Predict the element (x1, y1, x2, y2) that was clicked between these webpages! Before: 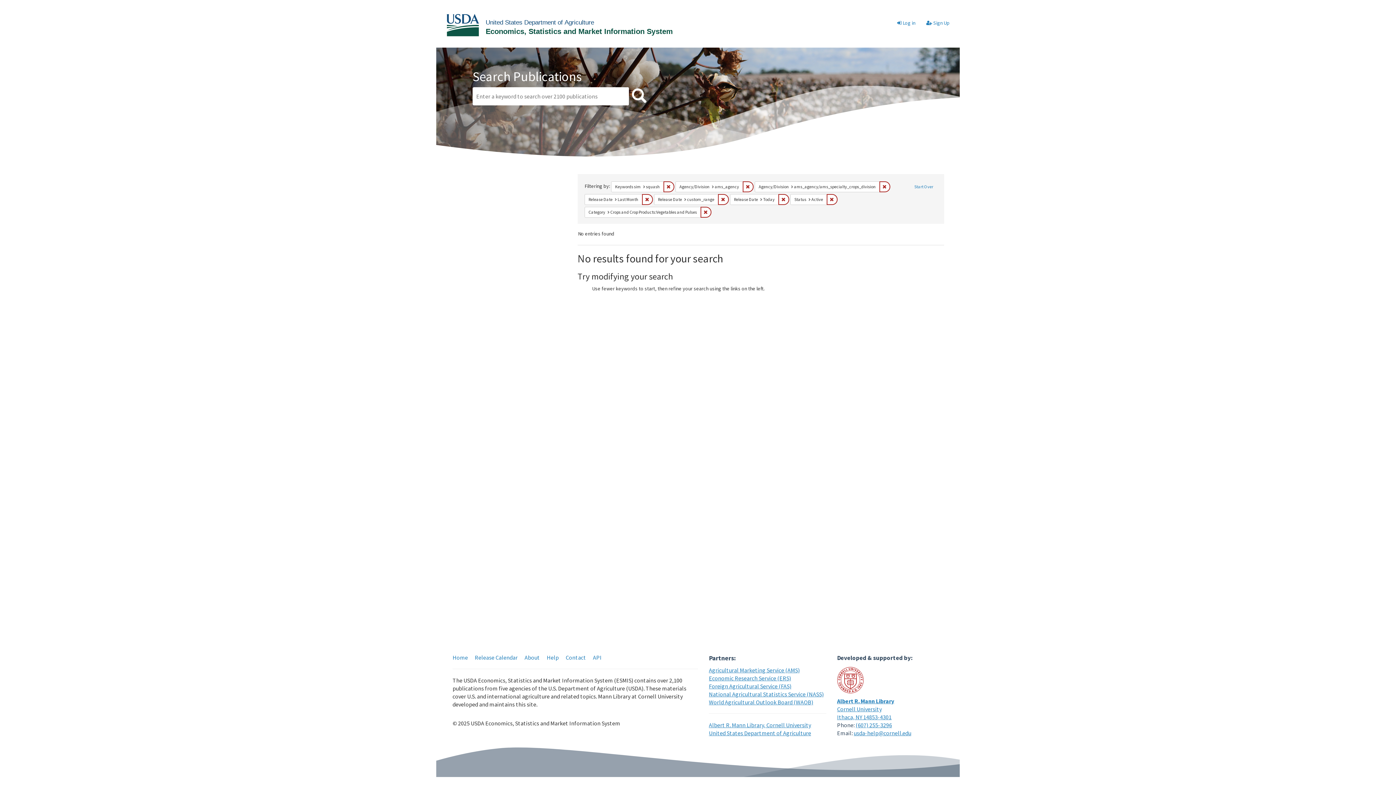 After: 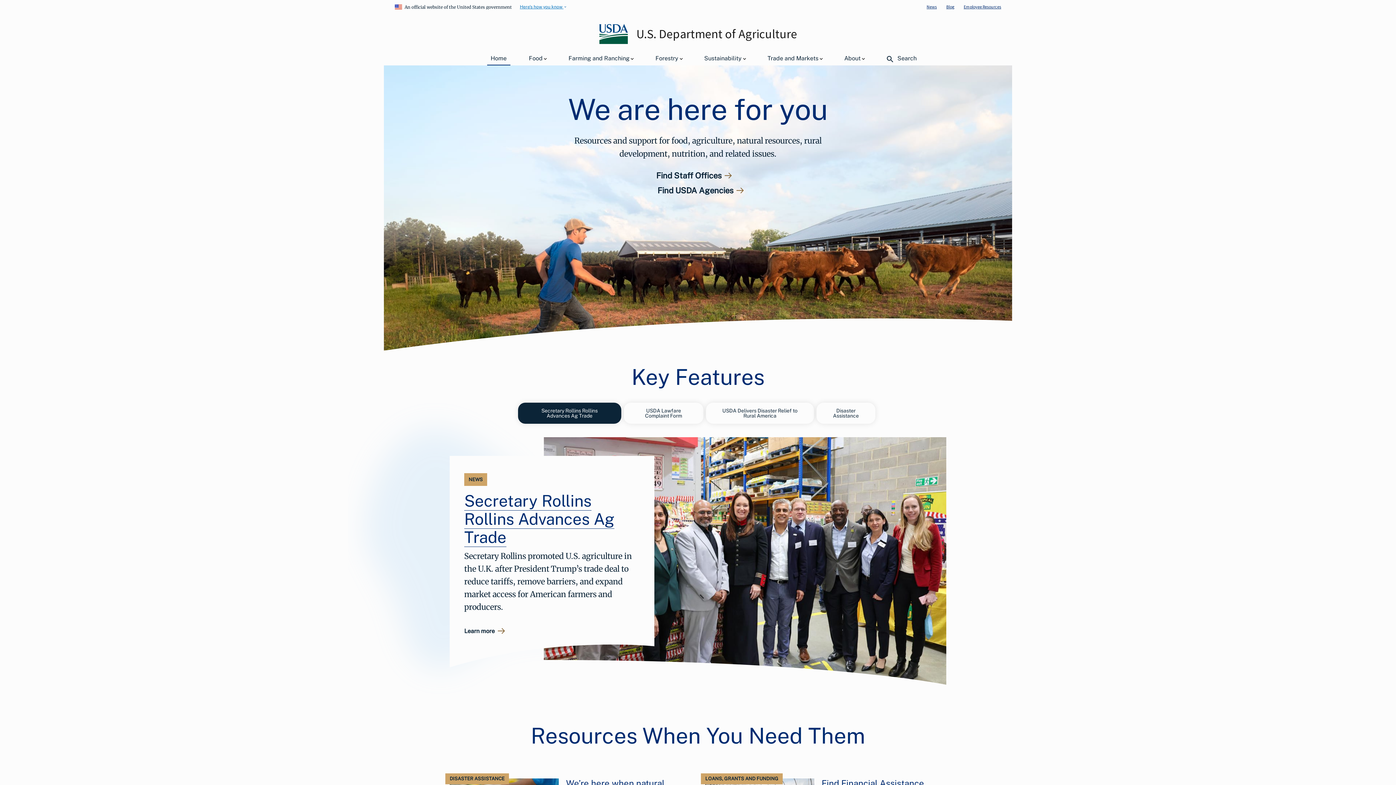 Action: label: United States Department of Agriculture bbox: (709, 729, 811, 737)